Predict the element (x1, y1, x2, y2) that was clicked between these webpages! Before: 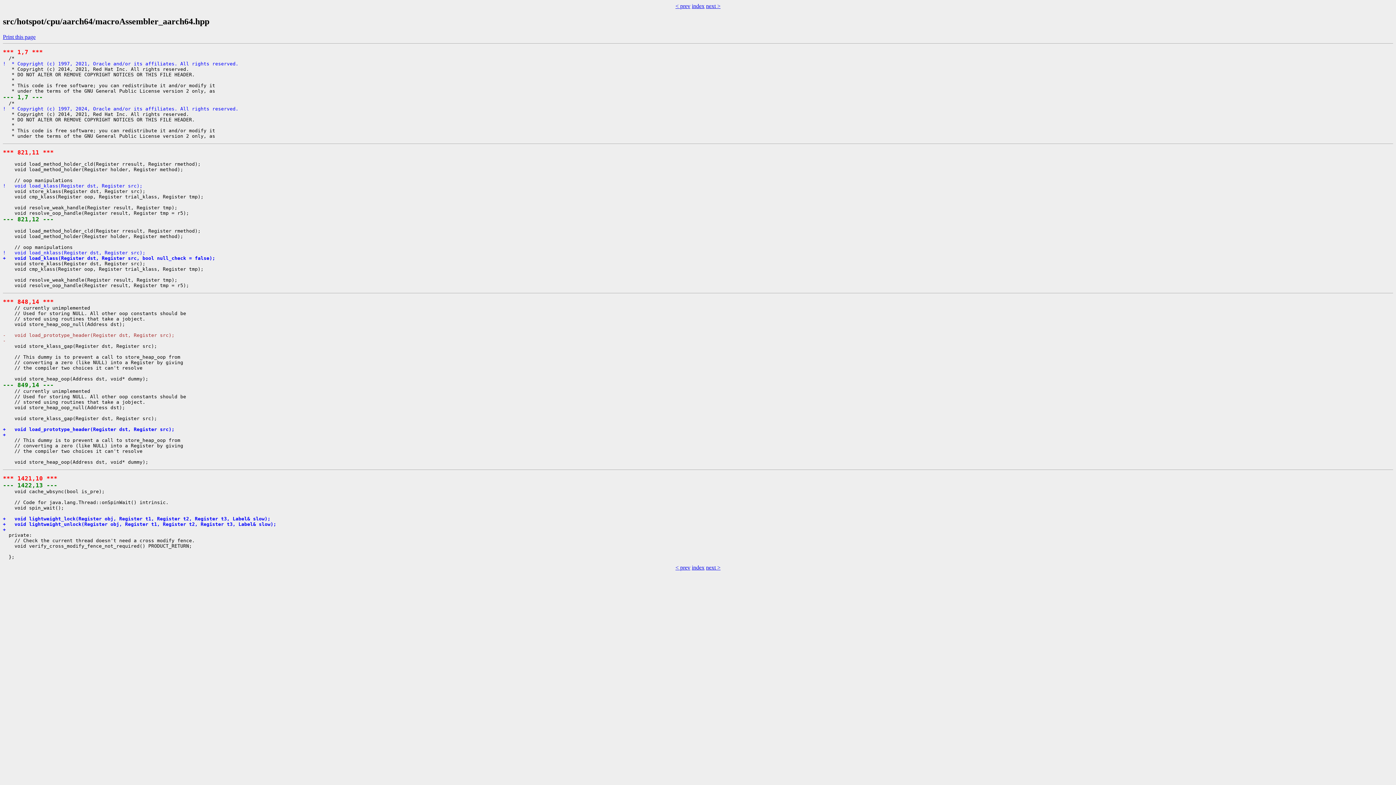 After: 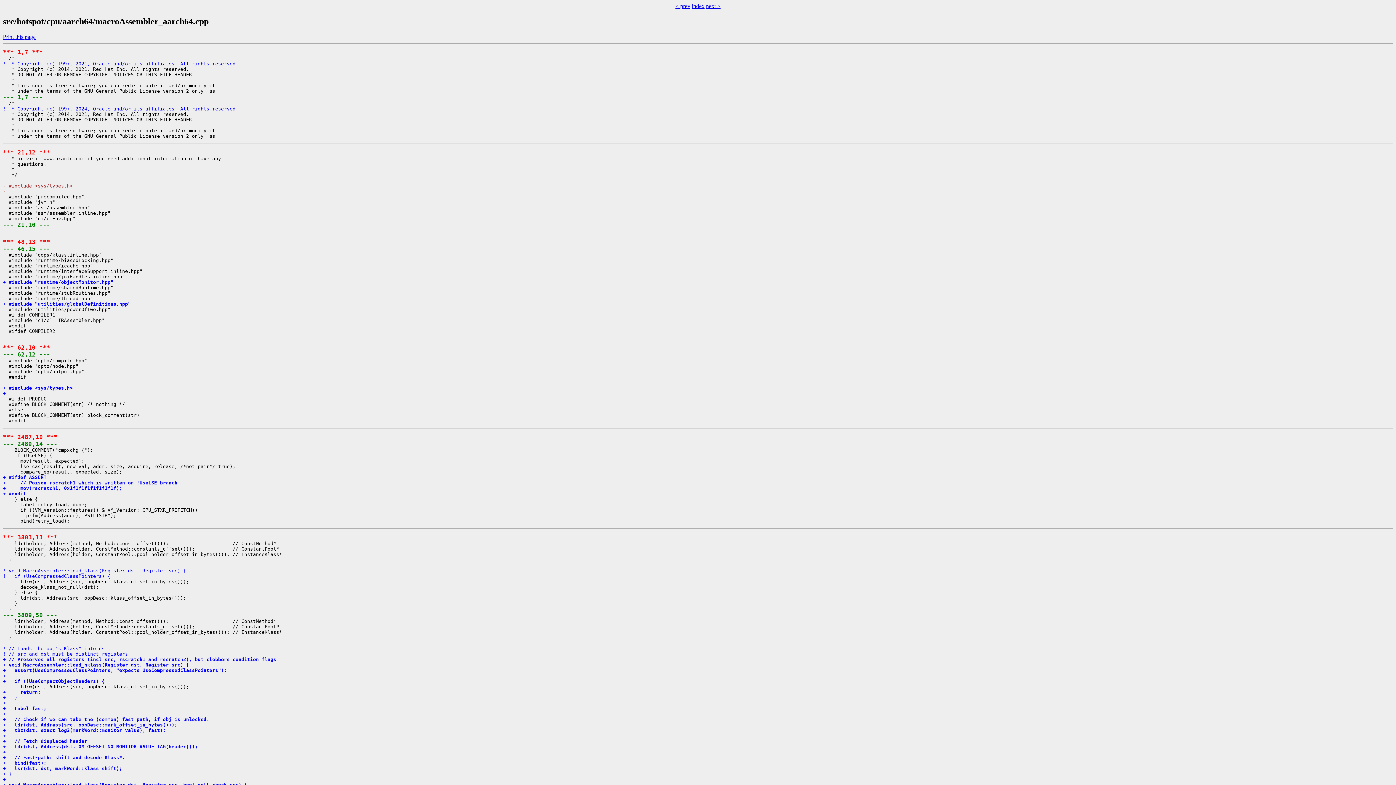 Action: bbox: (675, 564, 690, 570) label: < prev